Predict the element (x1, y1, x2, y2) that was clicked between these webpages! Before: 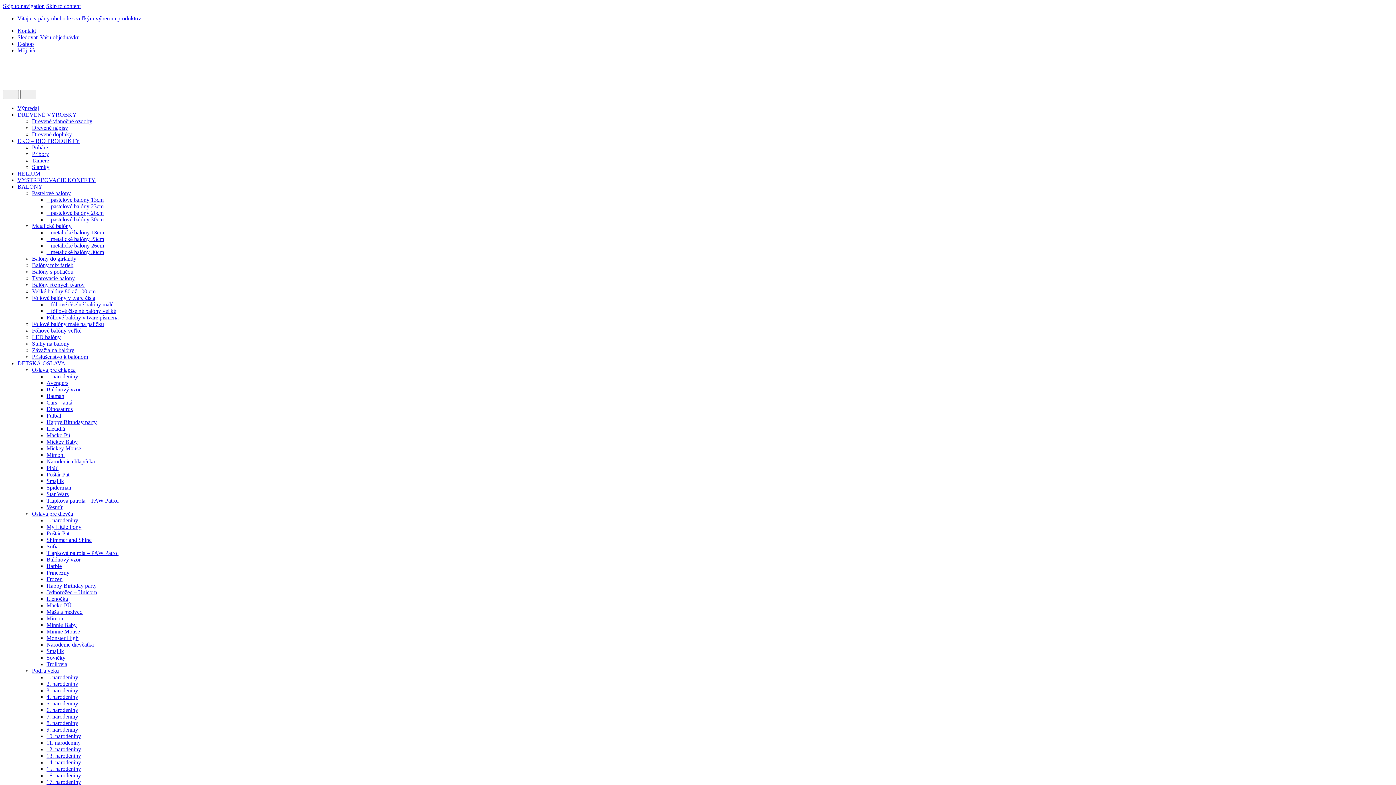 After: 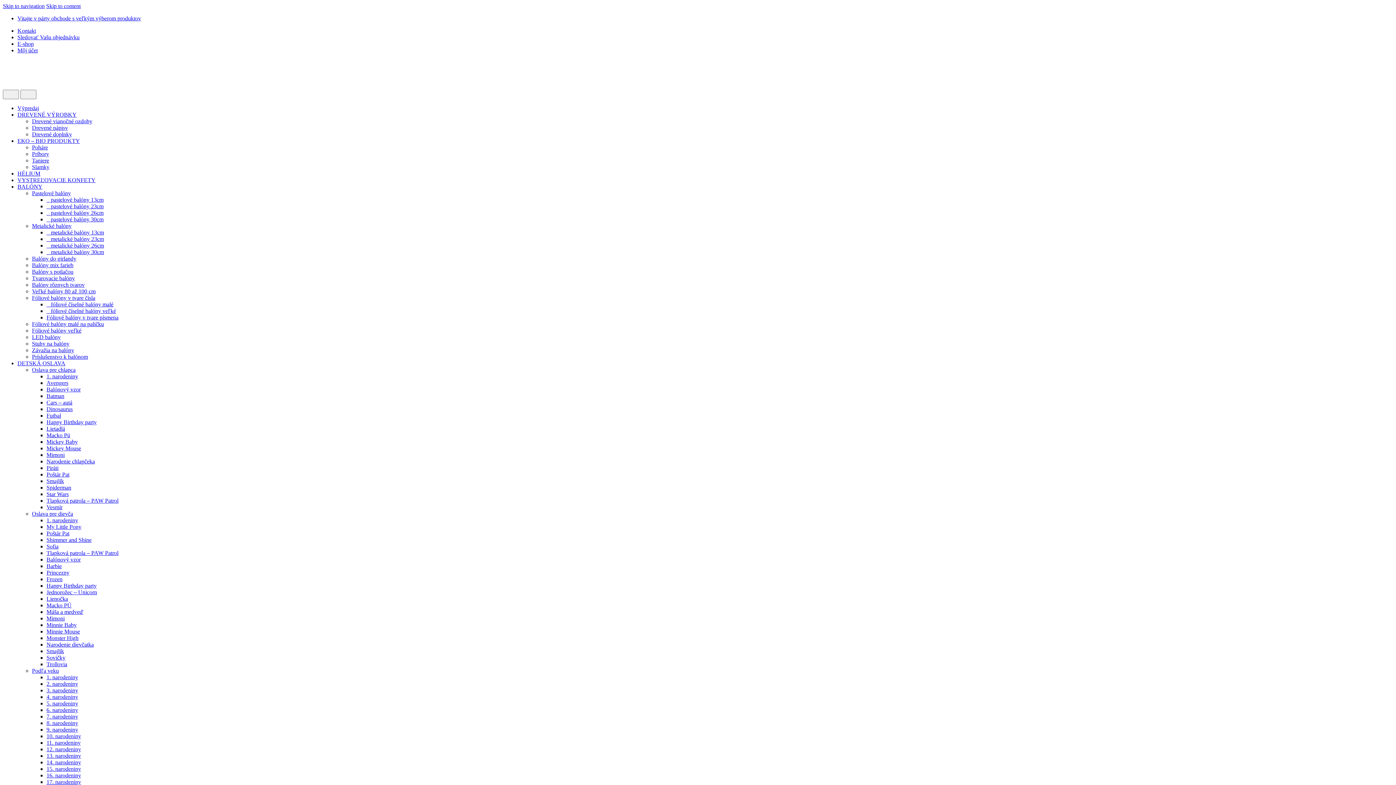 Action: label: Poháre bbox: (32, 144, 48, 150)